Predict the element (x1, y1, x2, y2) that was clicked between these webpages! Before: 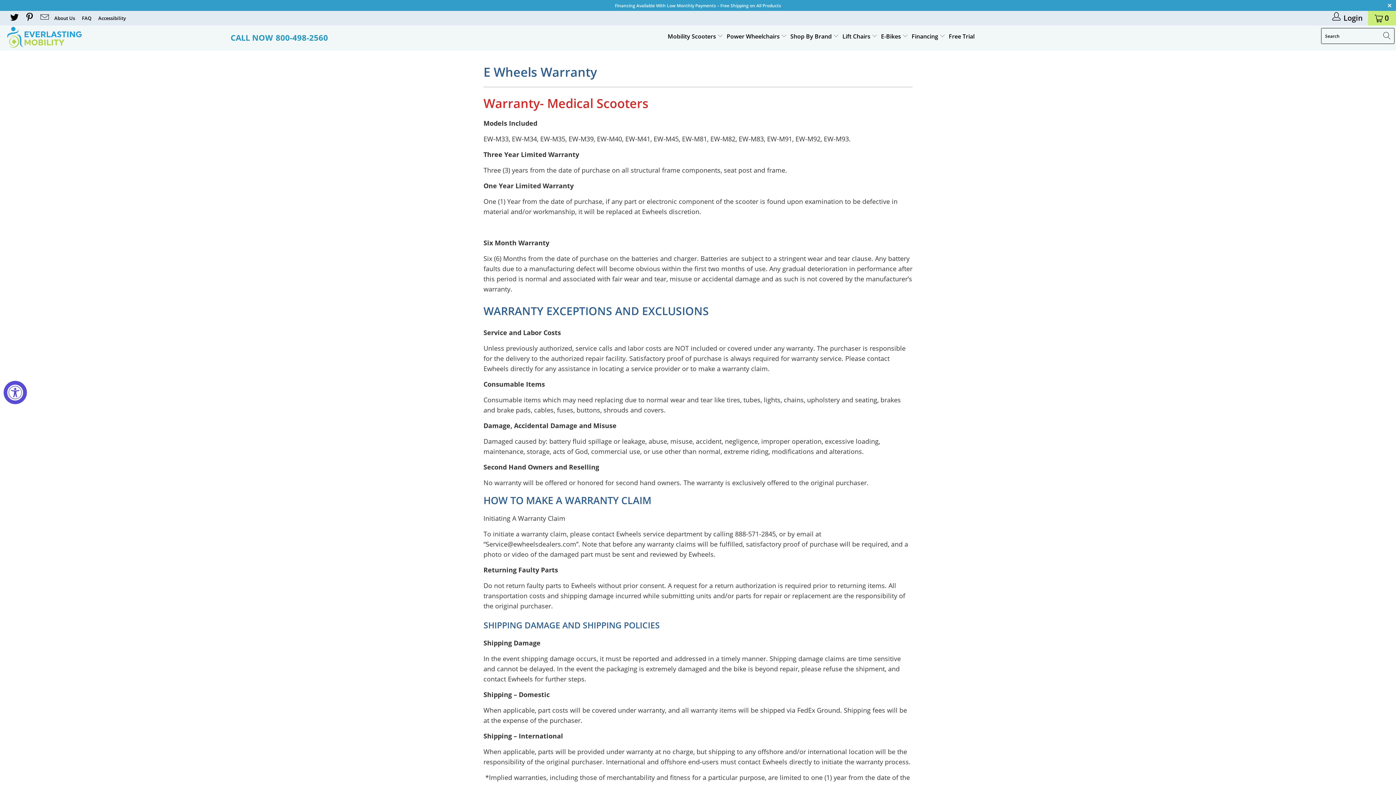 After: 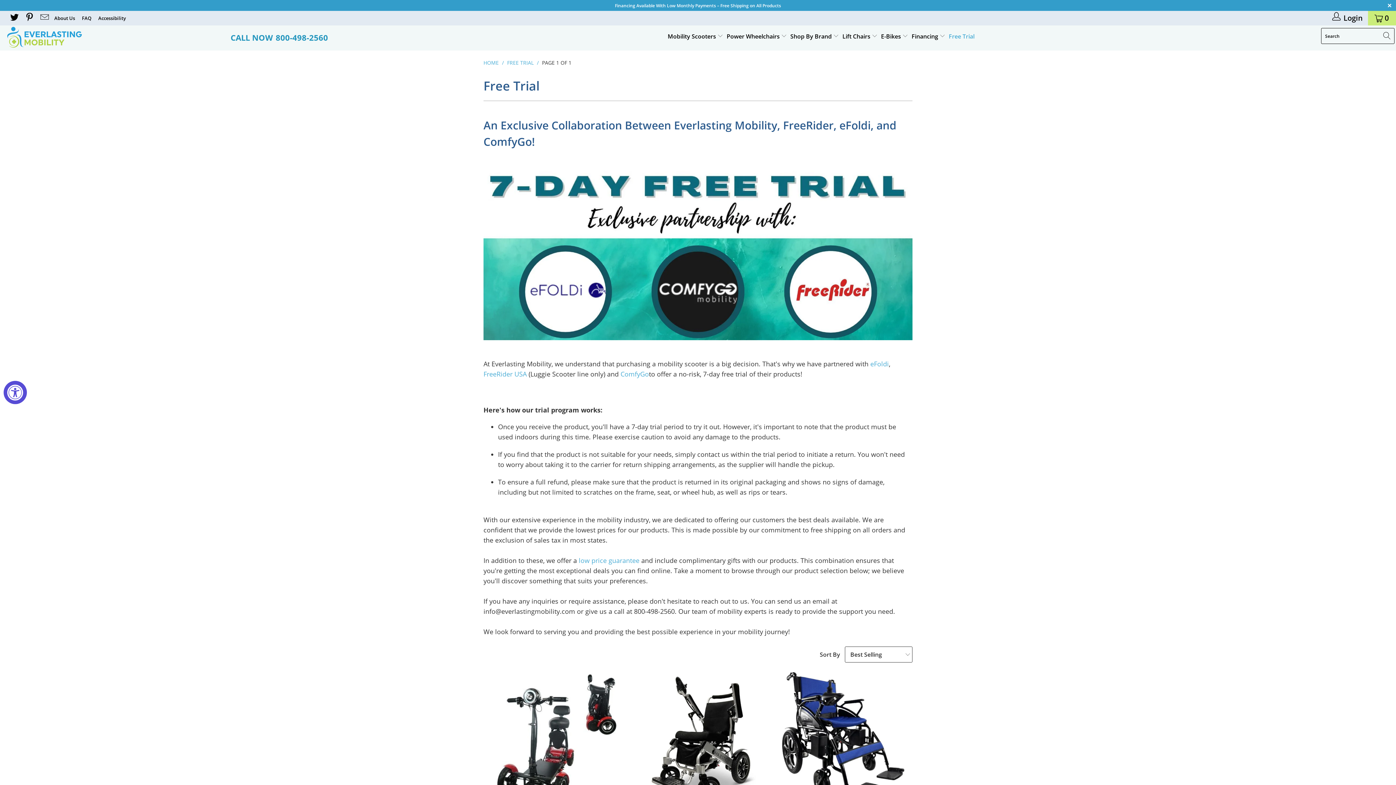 Action: bbox: (949, 26, 974, 46) label: Free Trial